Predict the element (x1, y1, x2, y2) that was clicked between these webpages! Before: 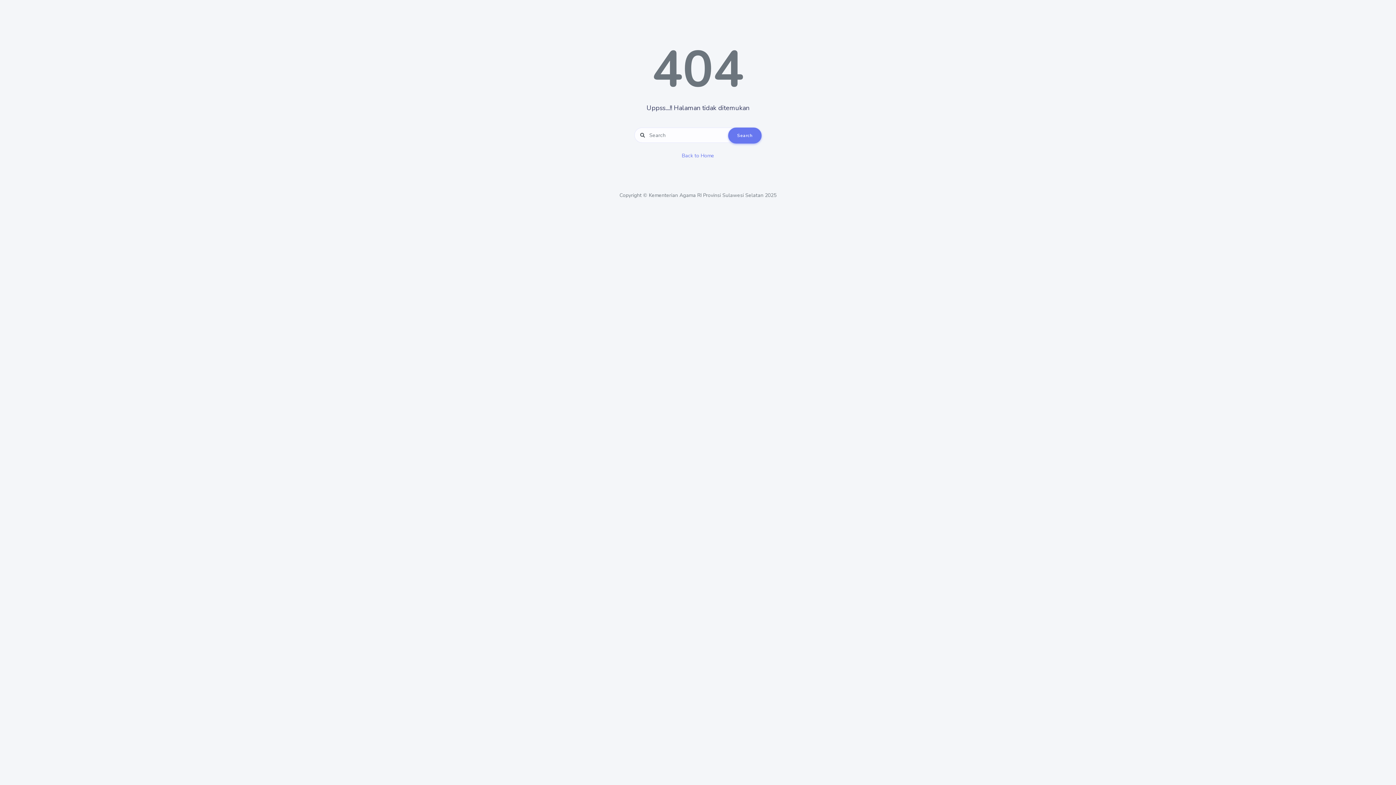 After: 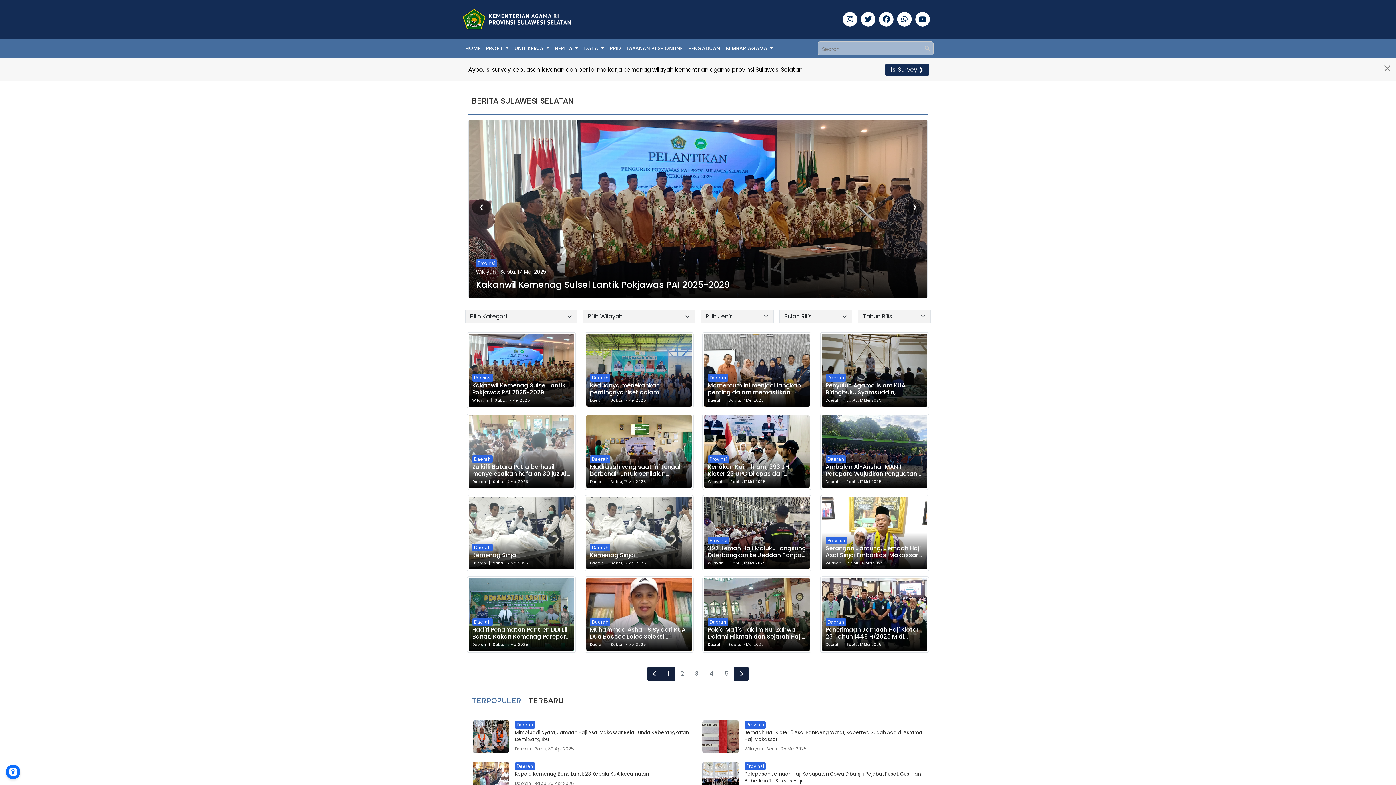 Action: label: Search bbox: (728, 127, 761, 143)